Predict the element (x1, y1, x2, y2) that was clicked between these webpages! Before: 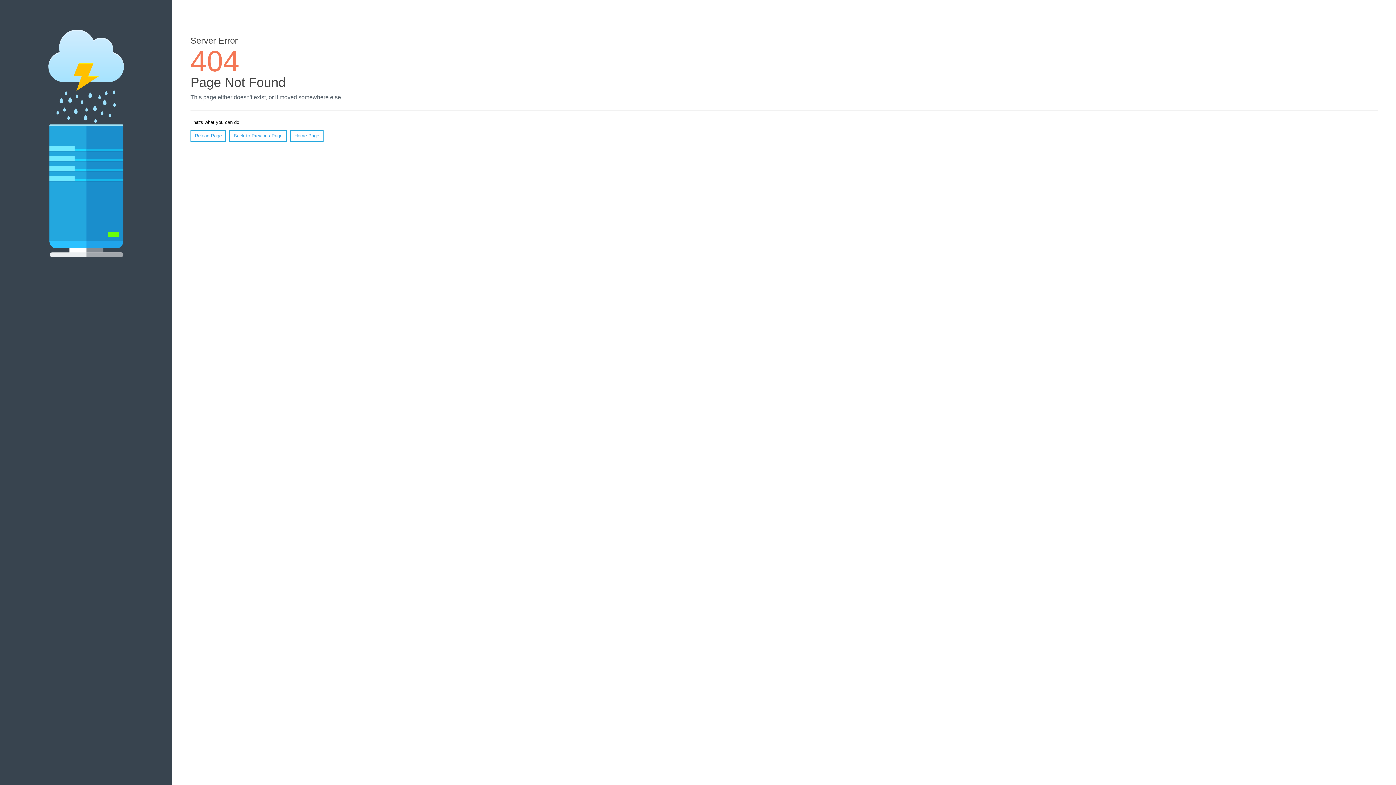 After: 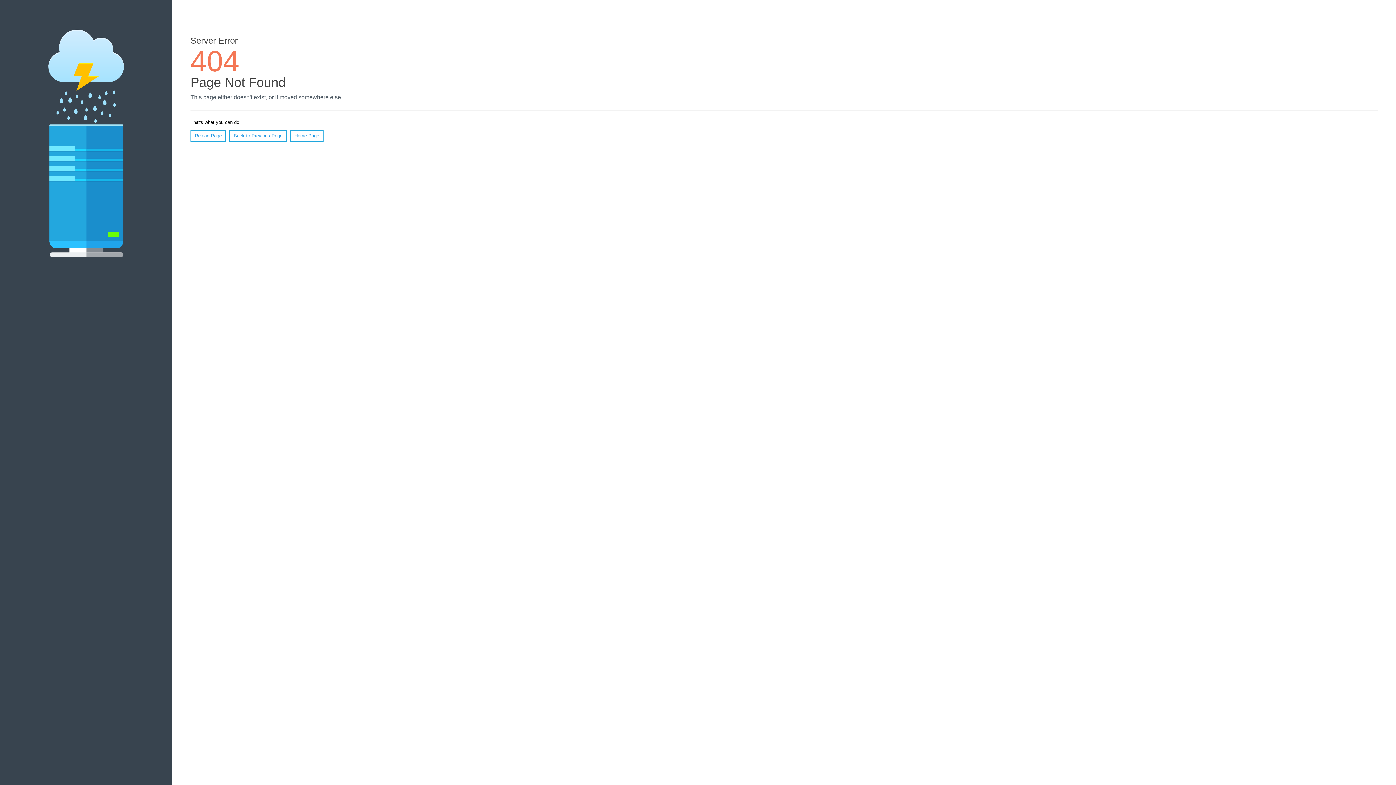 Action: label: Reload Page bbox: (190, 130, 226, 141)